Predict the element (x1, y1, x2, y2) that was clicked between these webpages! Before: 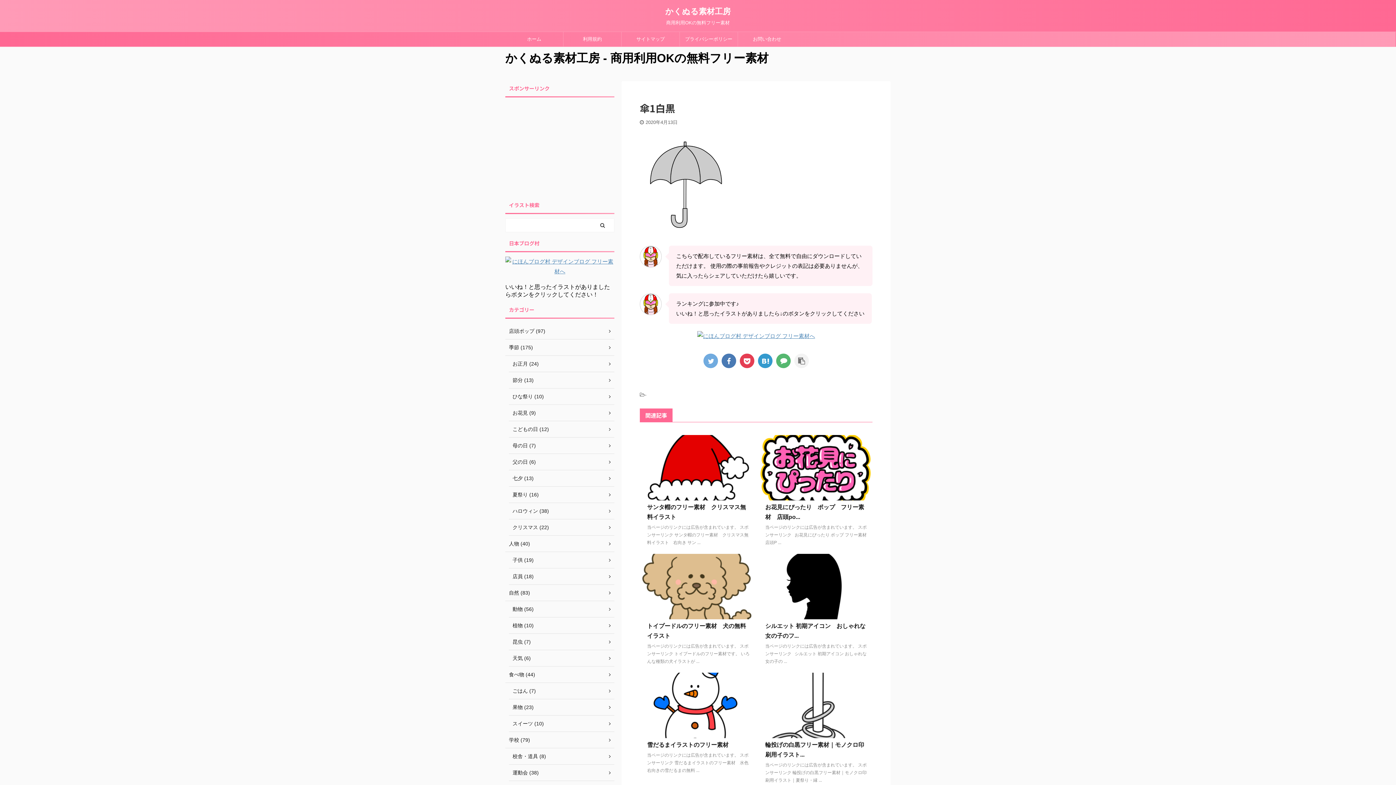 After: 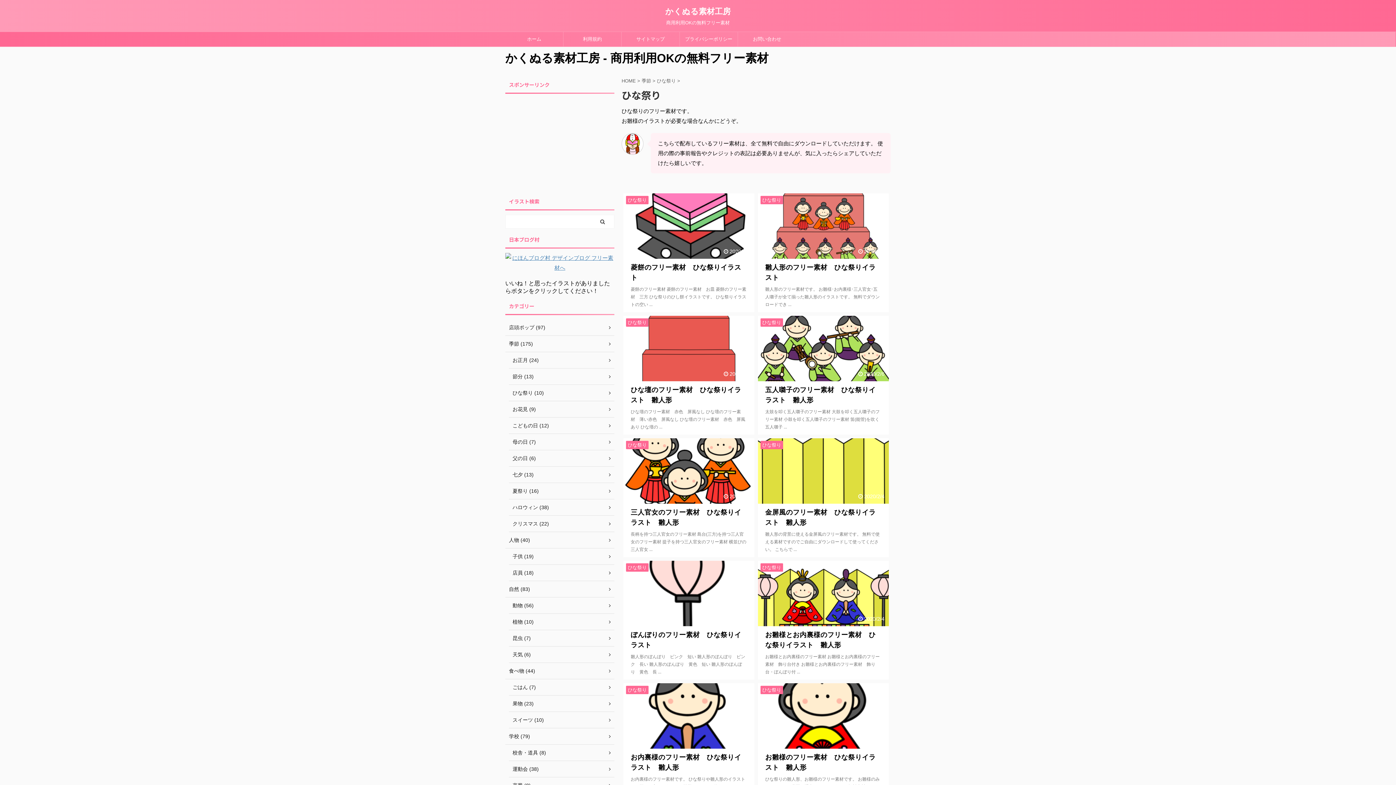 Action: bbox: (509, 388, 614, 405) label: ひな祭り (10)